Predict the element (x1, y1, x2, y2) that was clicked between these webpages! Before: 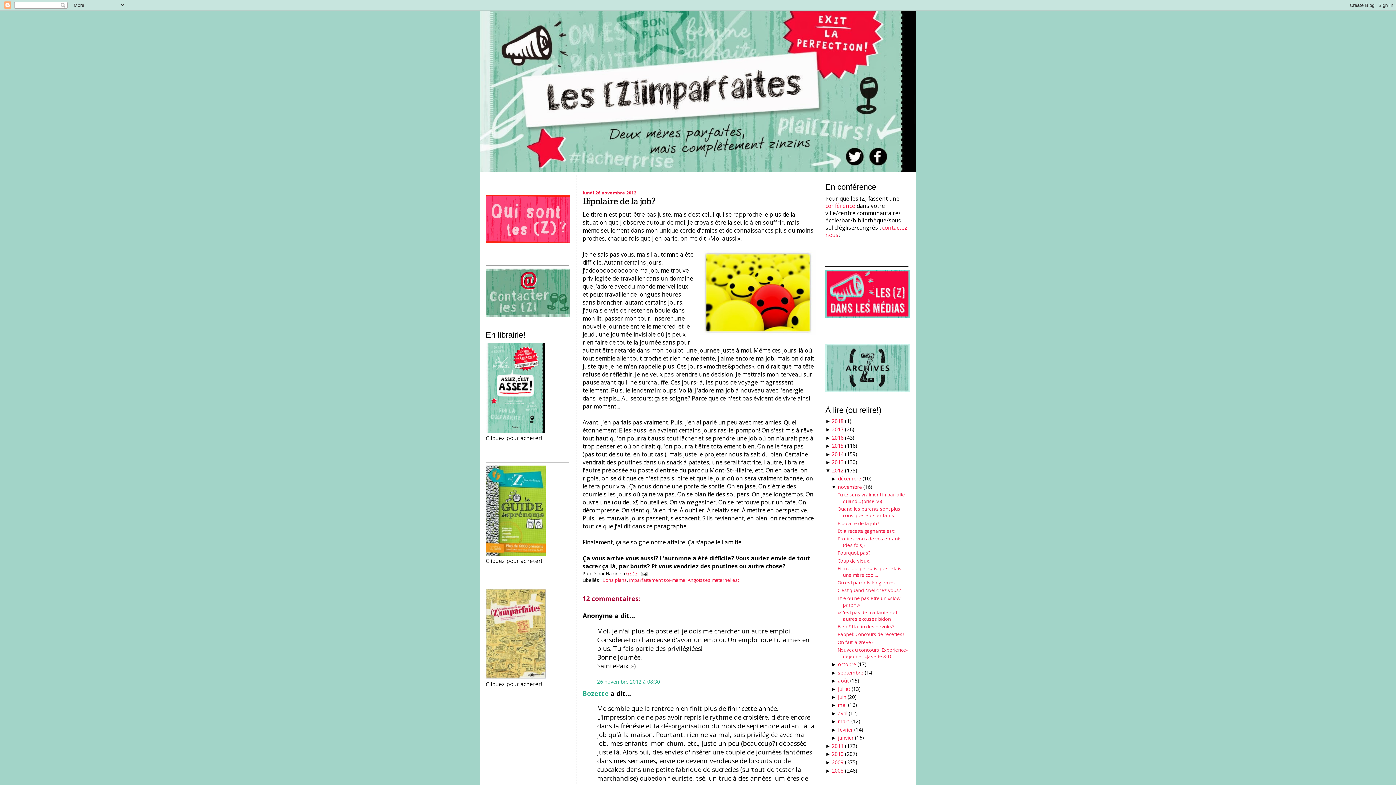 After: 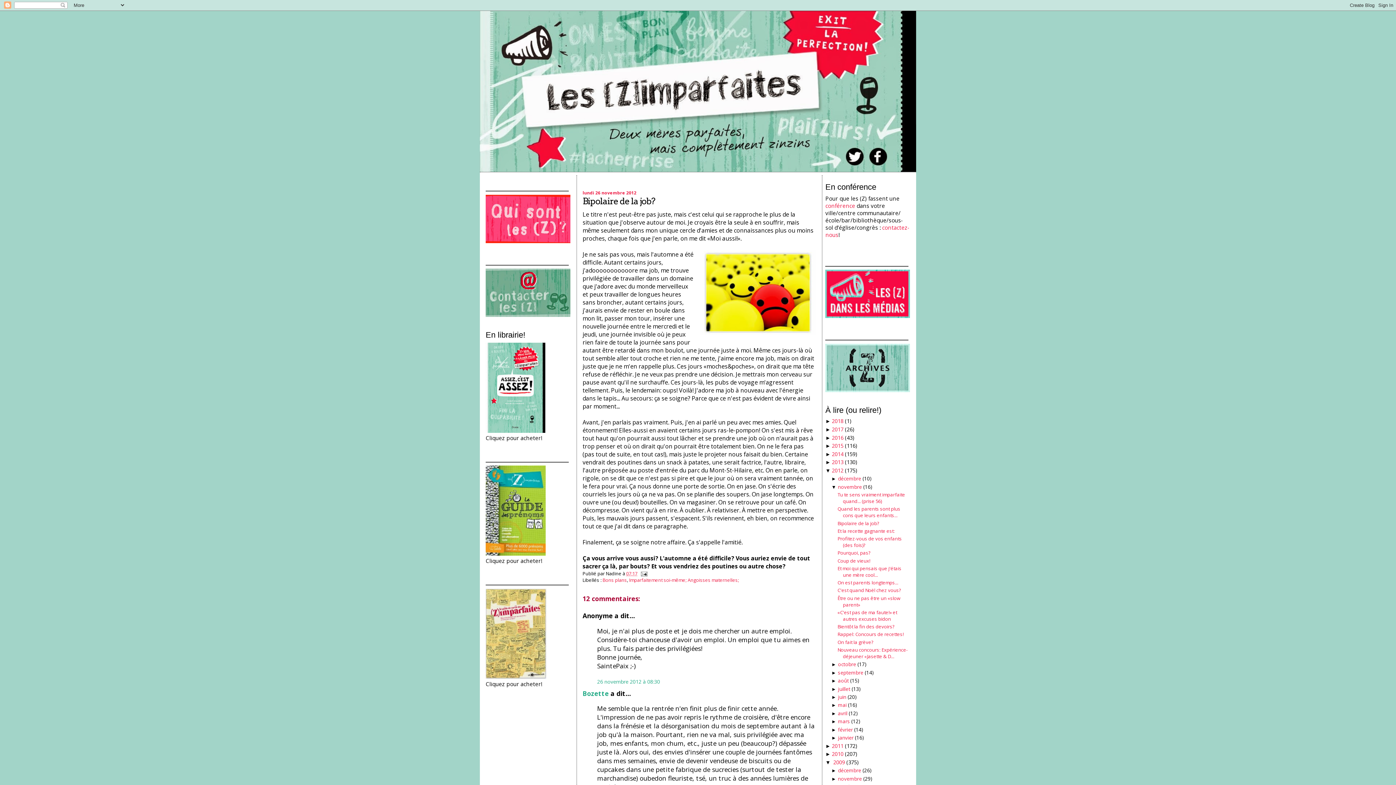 Action: label: ►  bbox: (825, 759, 832, 765)